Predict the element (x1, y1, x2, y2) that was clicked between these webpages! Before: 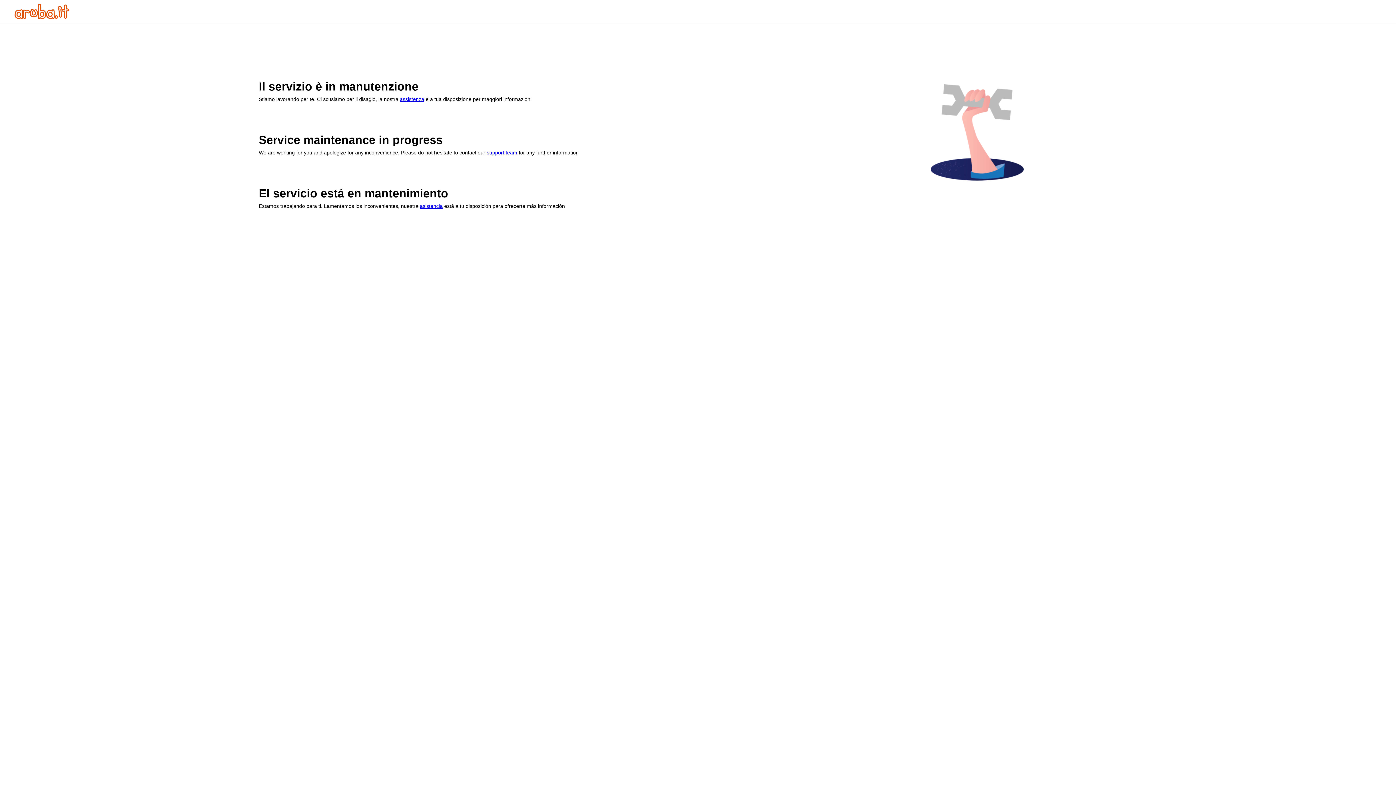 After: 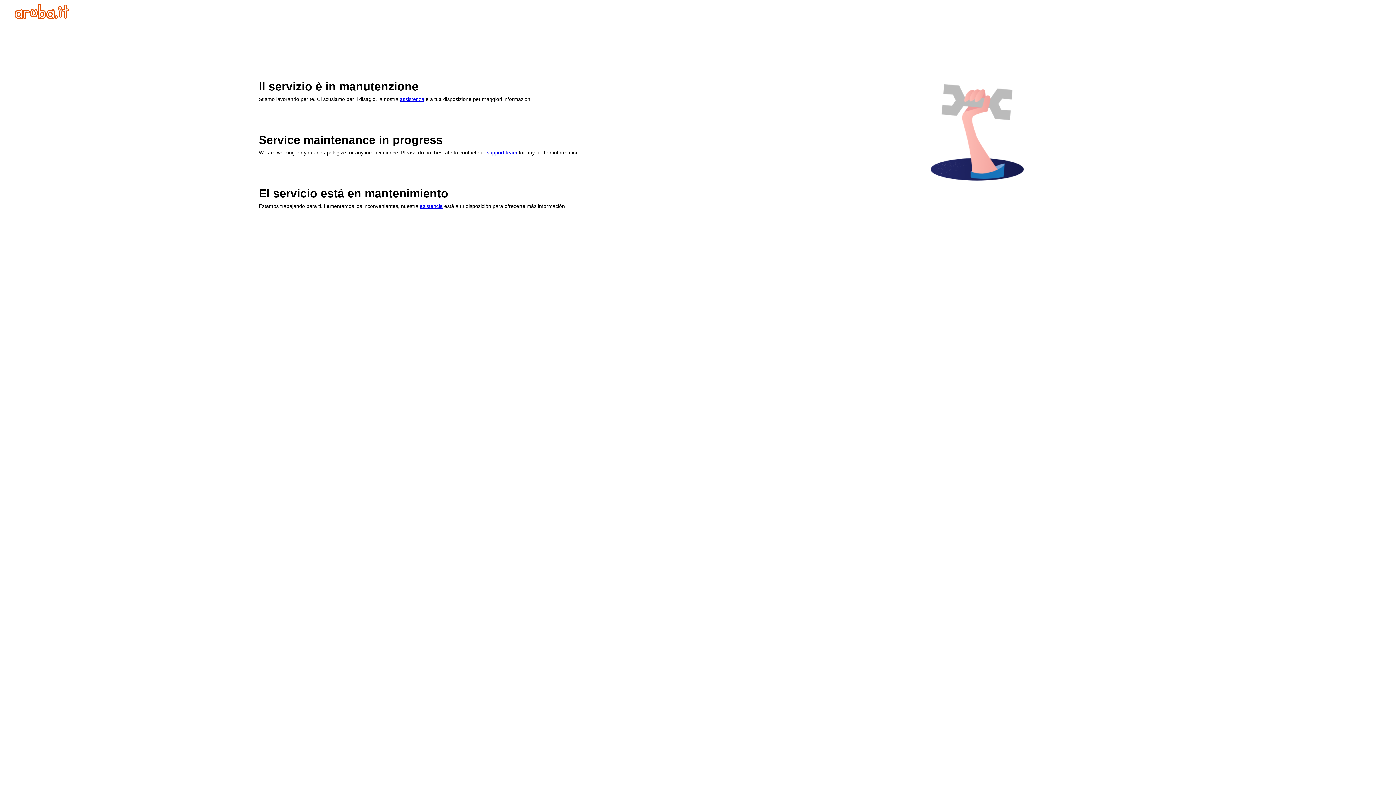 Action: label: assistenza bbox: (400, 96, 424, 102)